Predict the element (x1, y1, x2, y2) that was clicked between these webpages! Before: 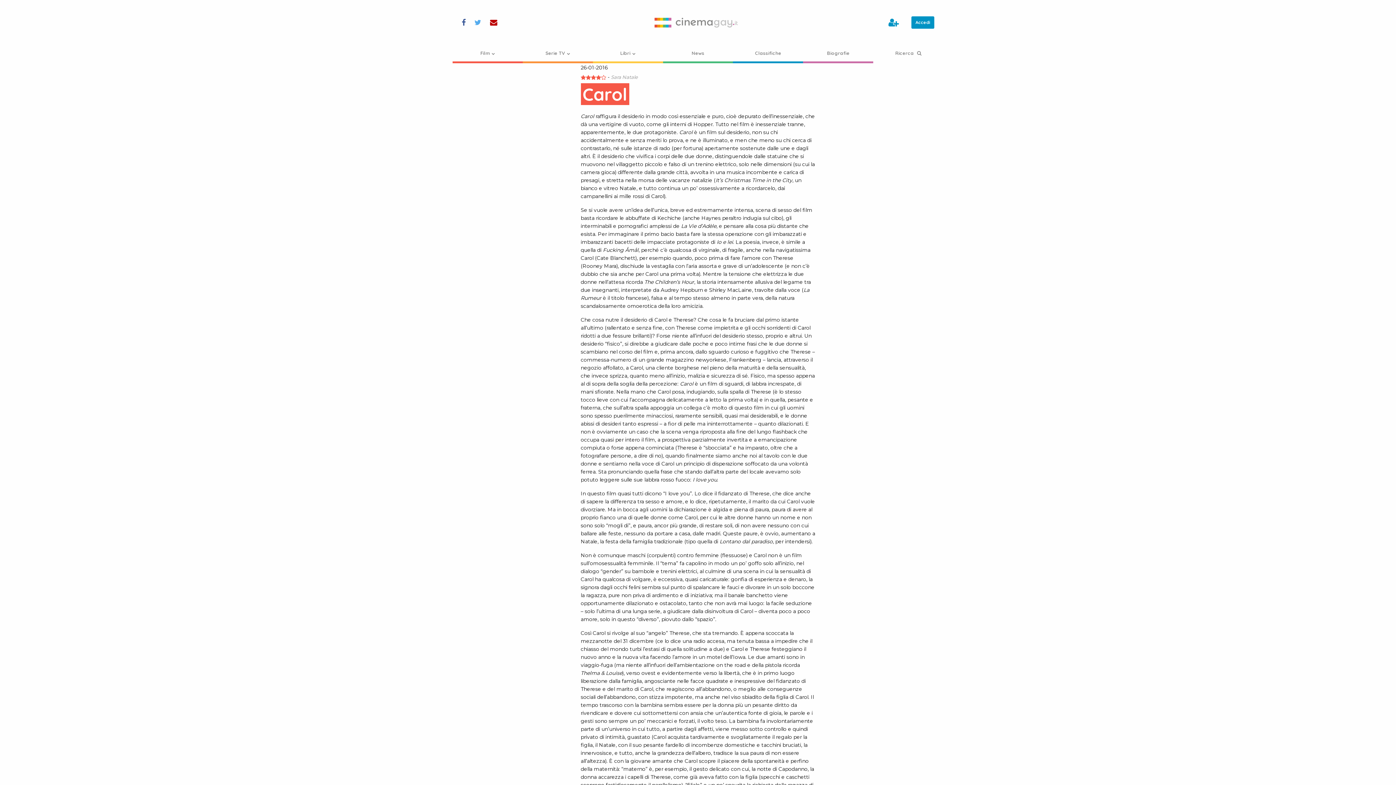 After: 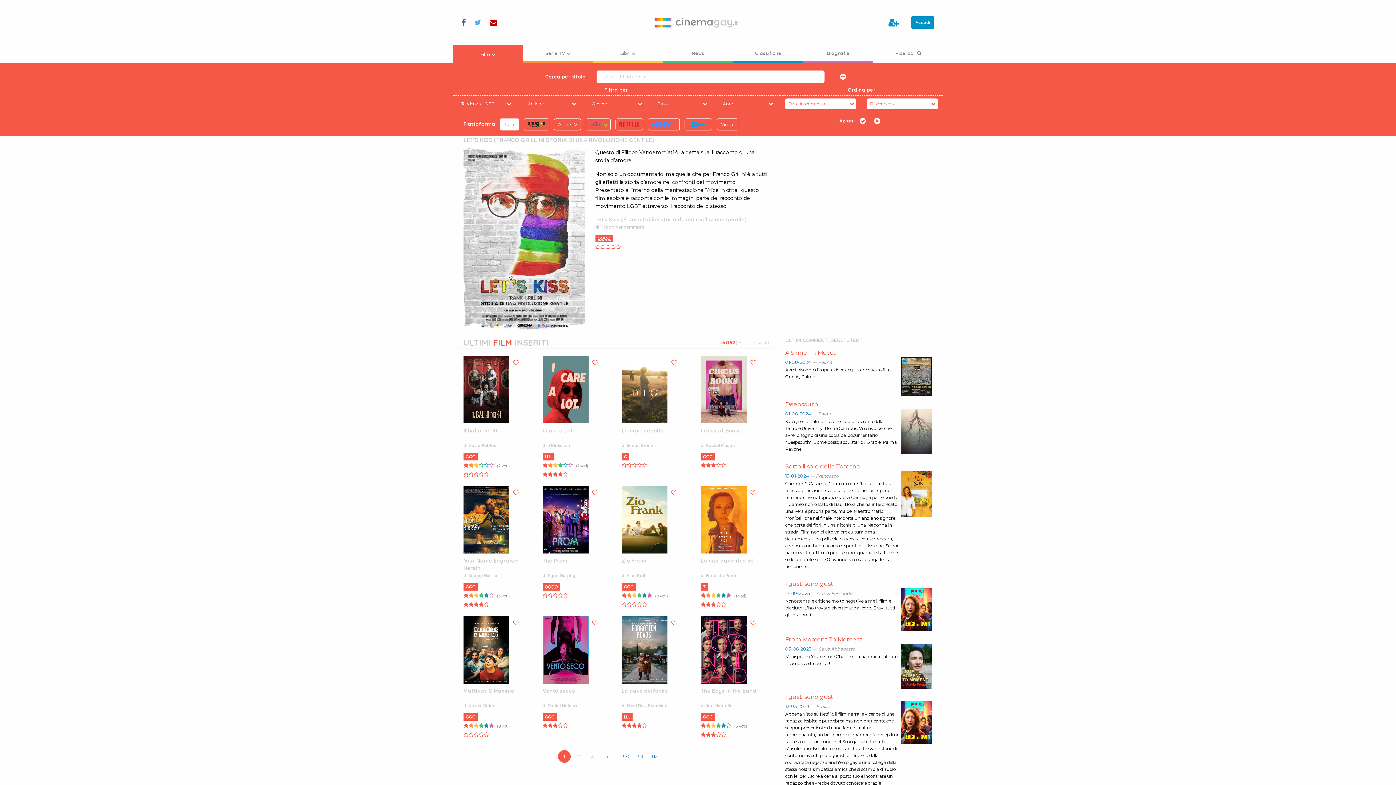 Action: bbox: (616, 14, 779, 30)